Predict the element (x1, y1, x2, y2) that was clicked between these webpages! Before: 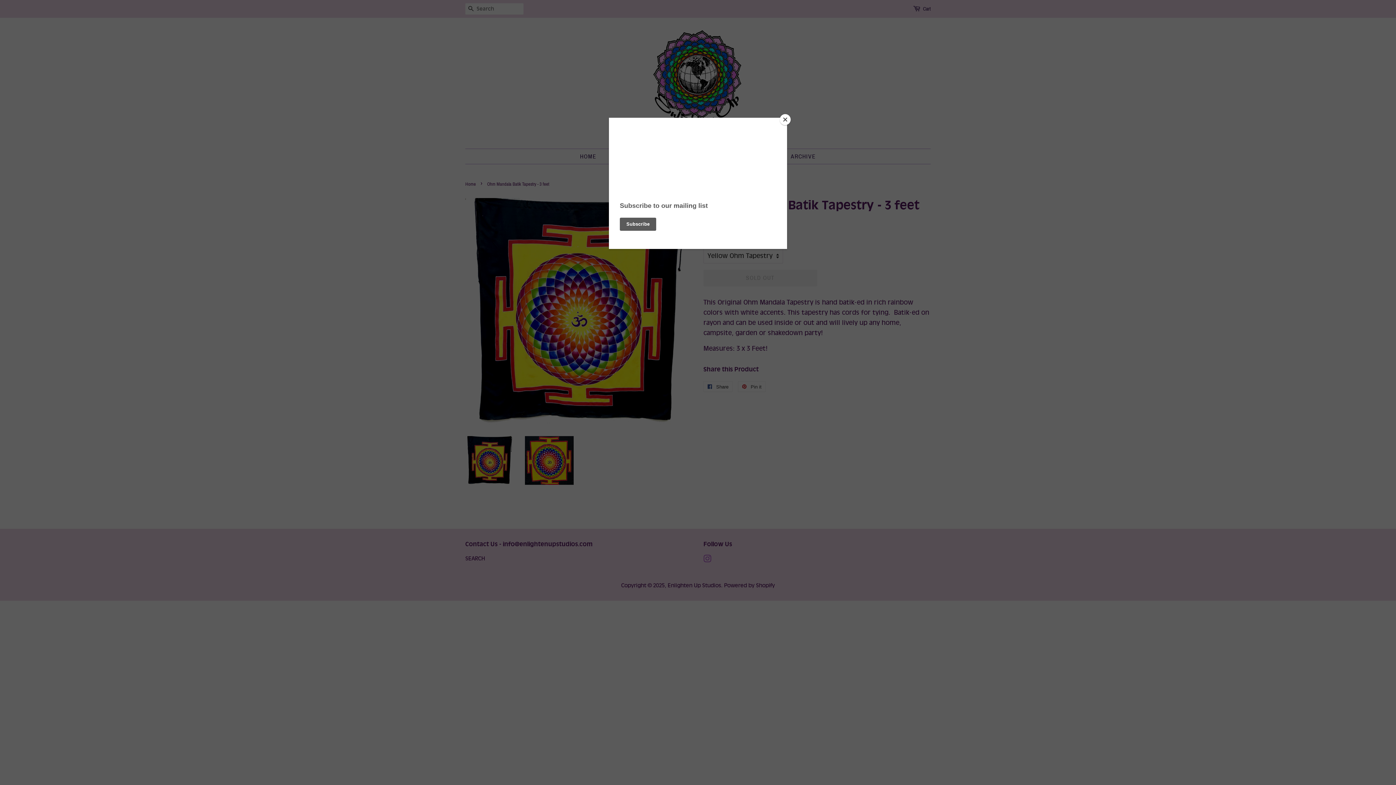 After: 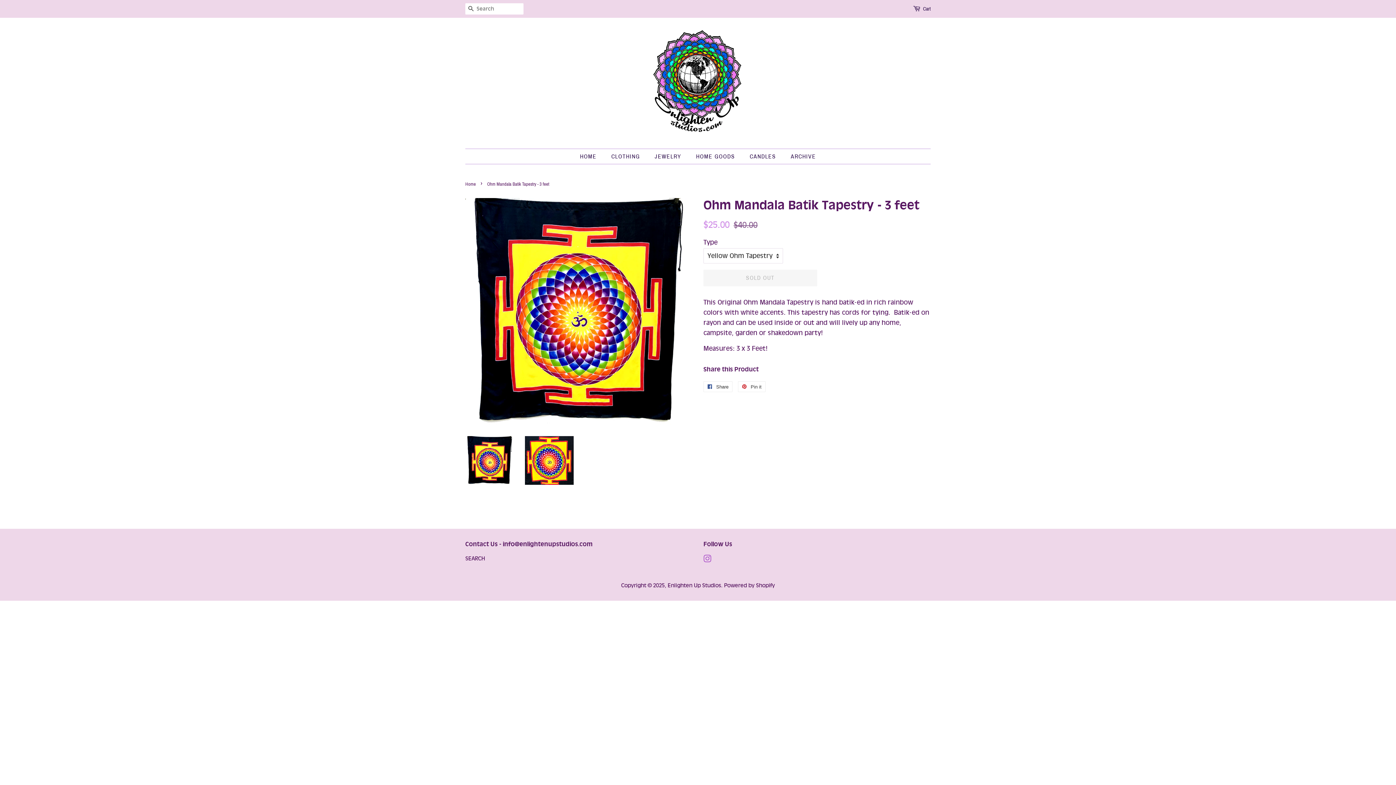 Action: bbox: (780, 114, 790, 125) label: Close